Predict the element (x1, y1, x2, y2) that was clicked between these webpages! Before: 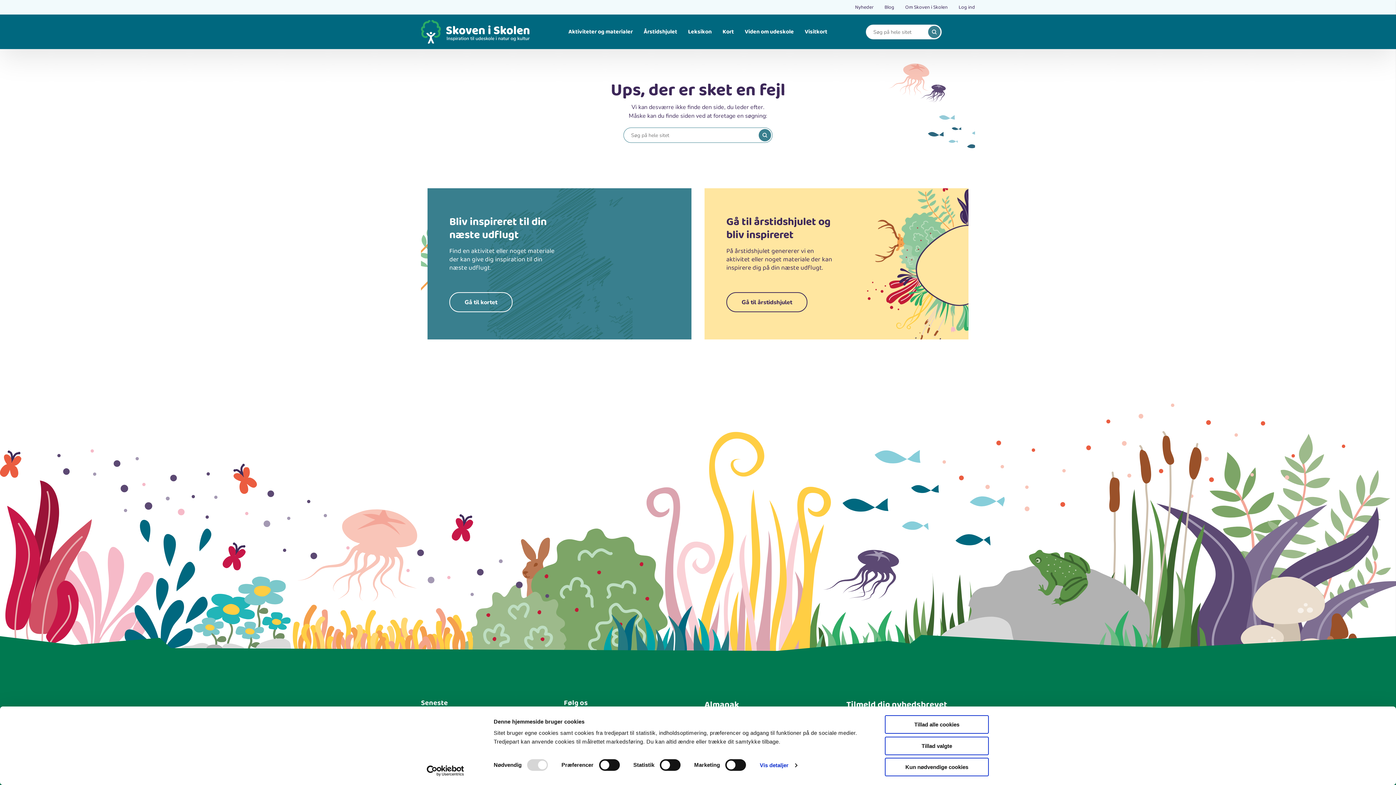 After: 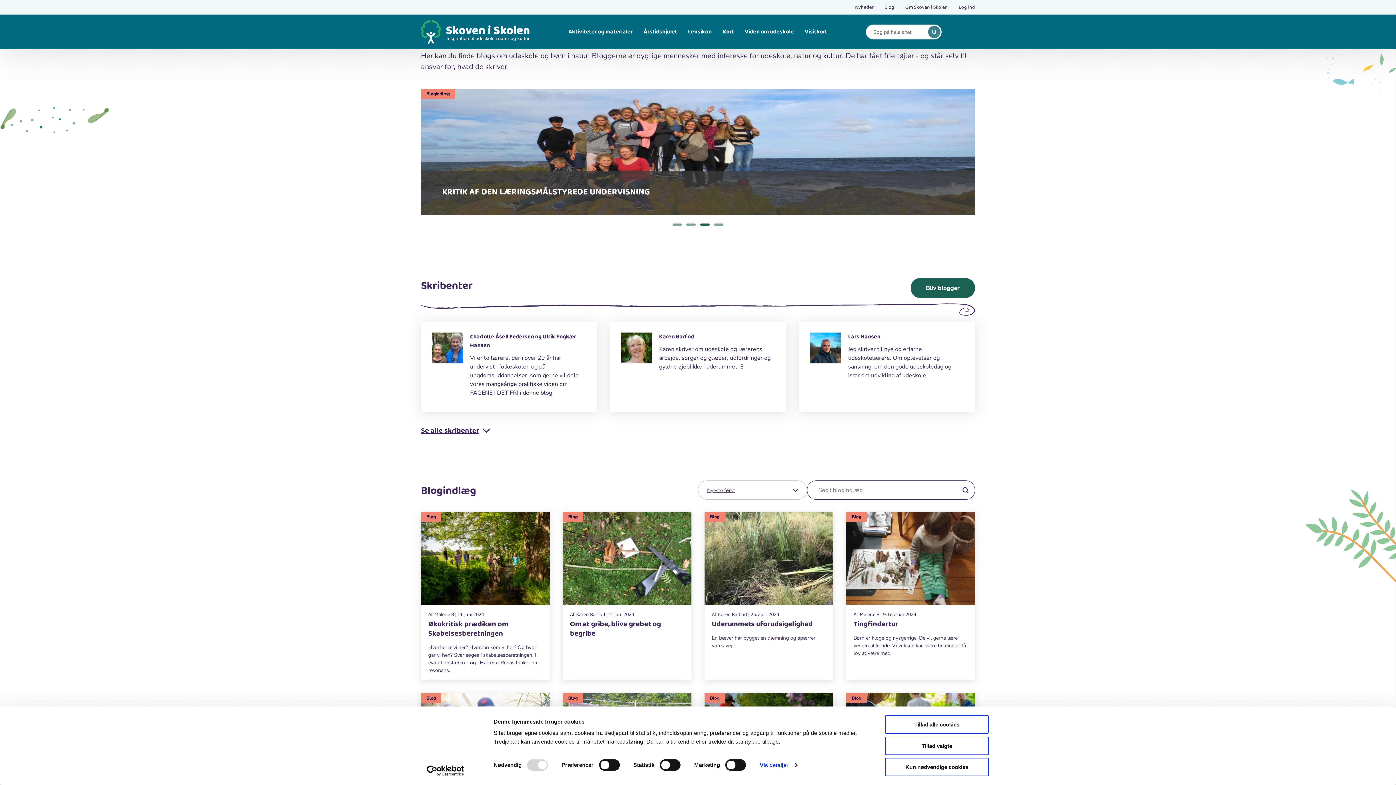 Action: bbox: (884, 3, 894, 11) label: Blog